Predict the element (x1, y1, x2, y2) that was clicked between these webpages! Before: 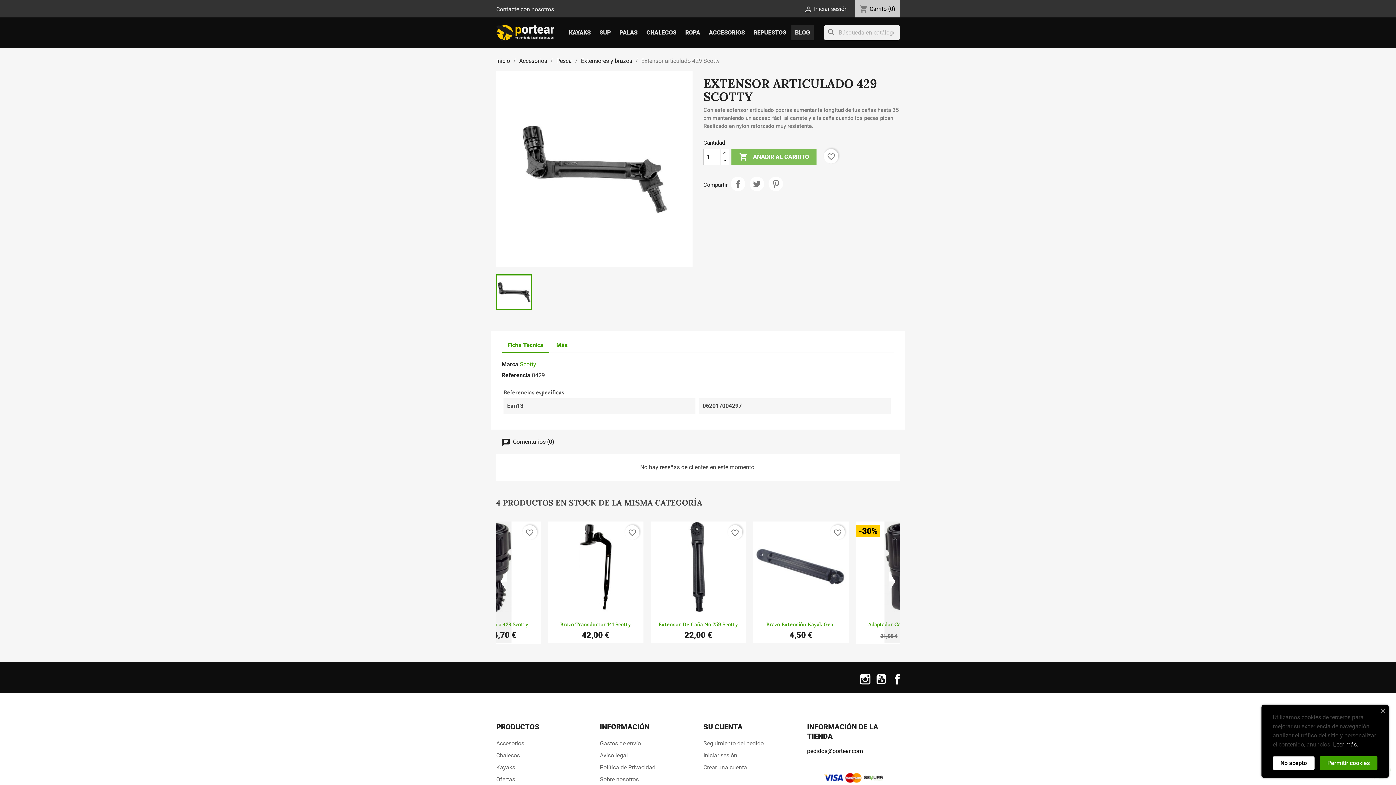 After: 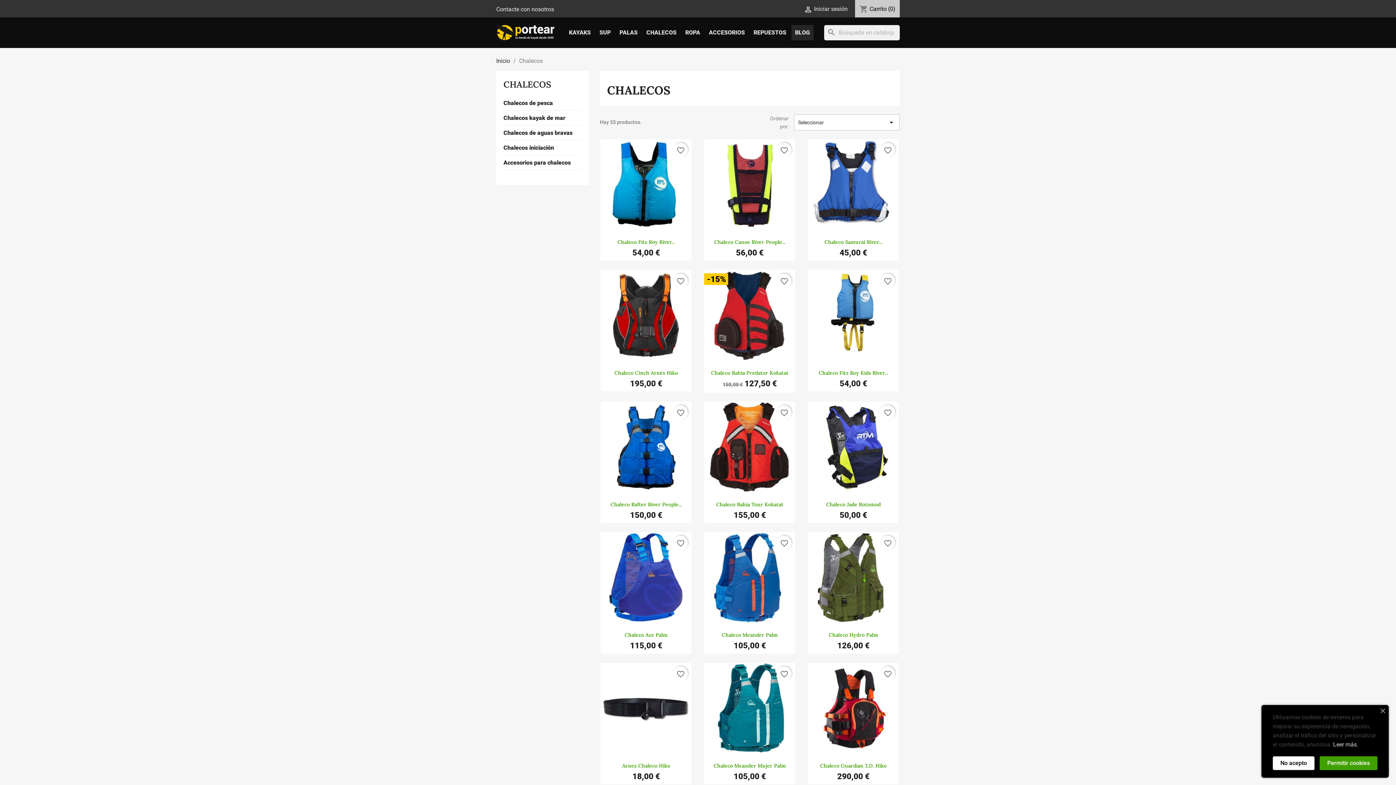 Action: bbox: (496, 749, 589, 761) label: Chalecos